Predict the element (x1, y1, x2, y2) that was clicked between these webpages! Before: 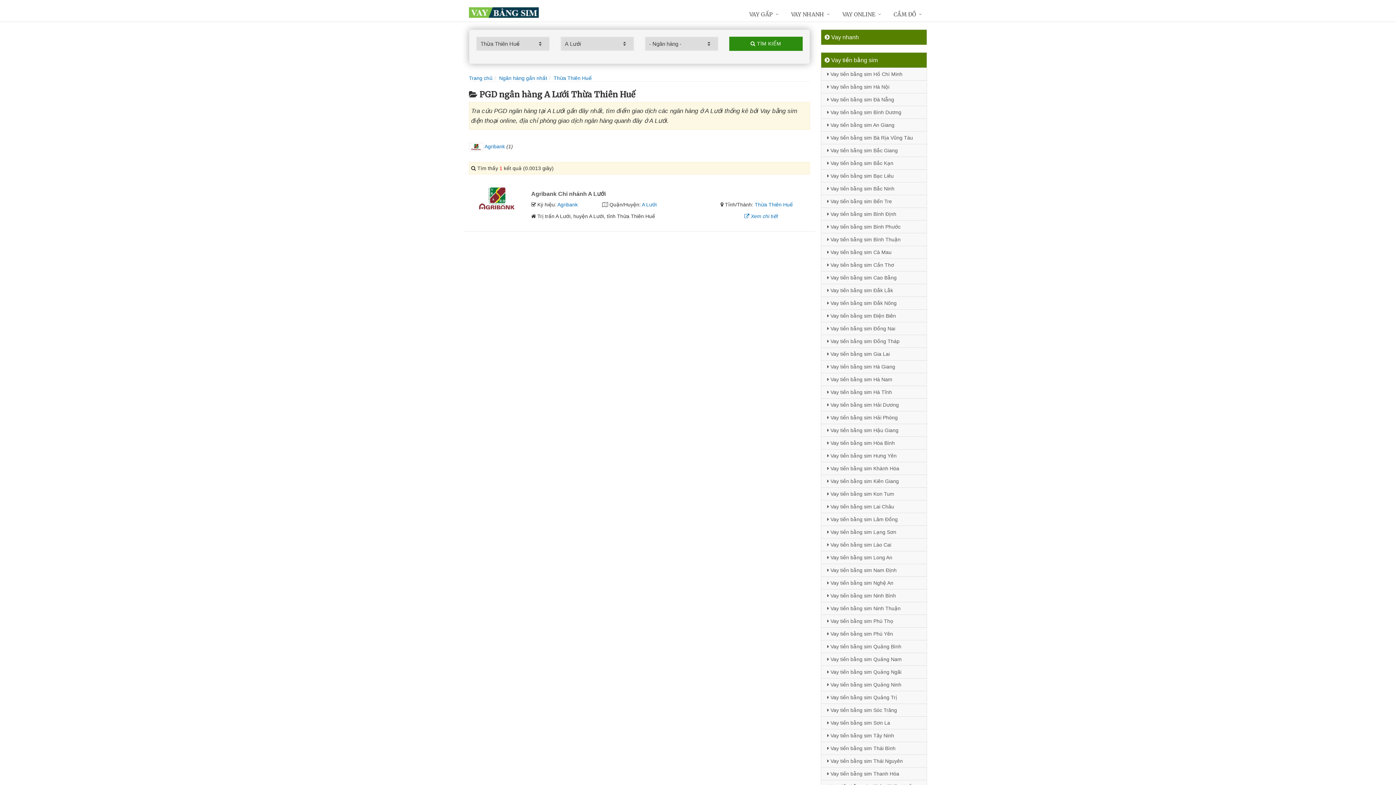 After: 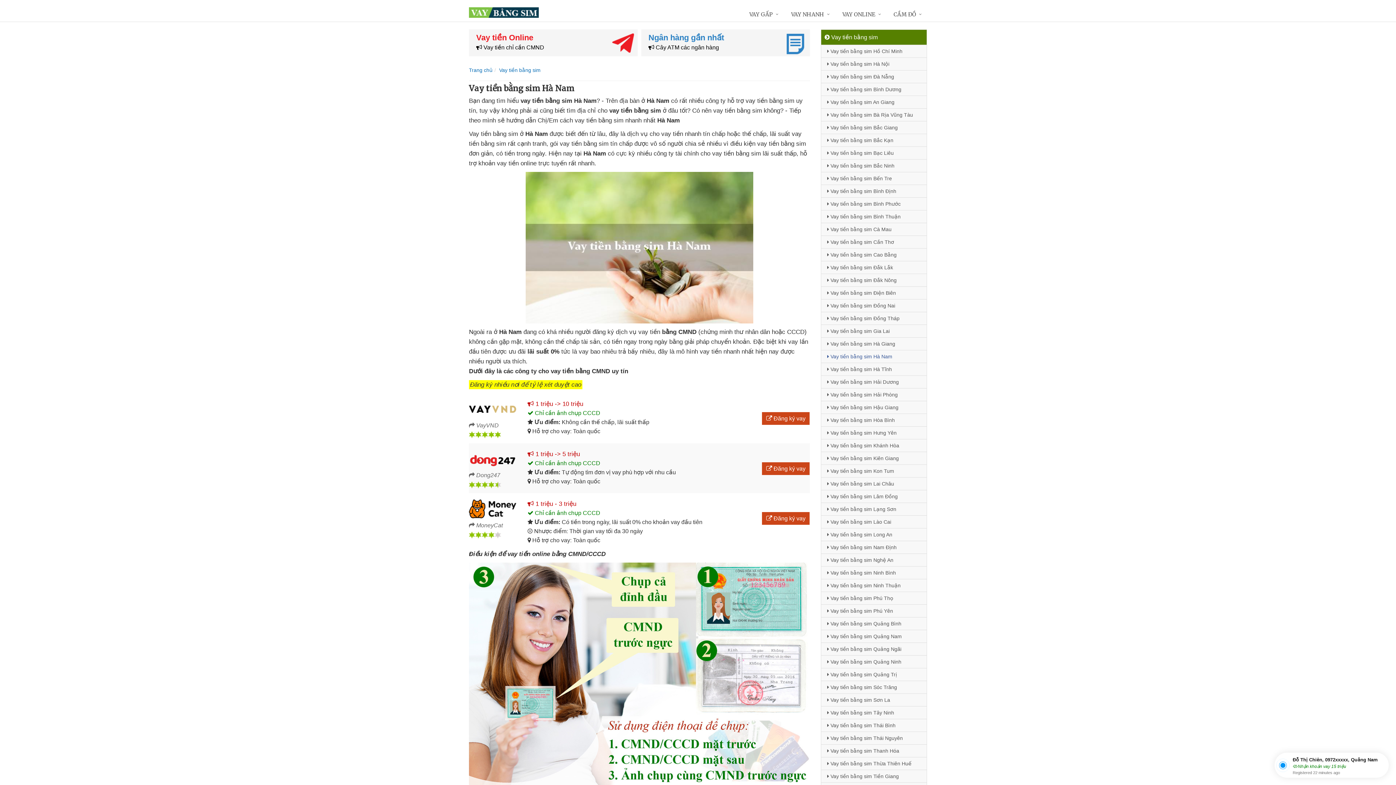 Action: bbox: (821, 373, 926, 385) label:  Vay tiền bằng sim Hà Nam